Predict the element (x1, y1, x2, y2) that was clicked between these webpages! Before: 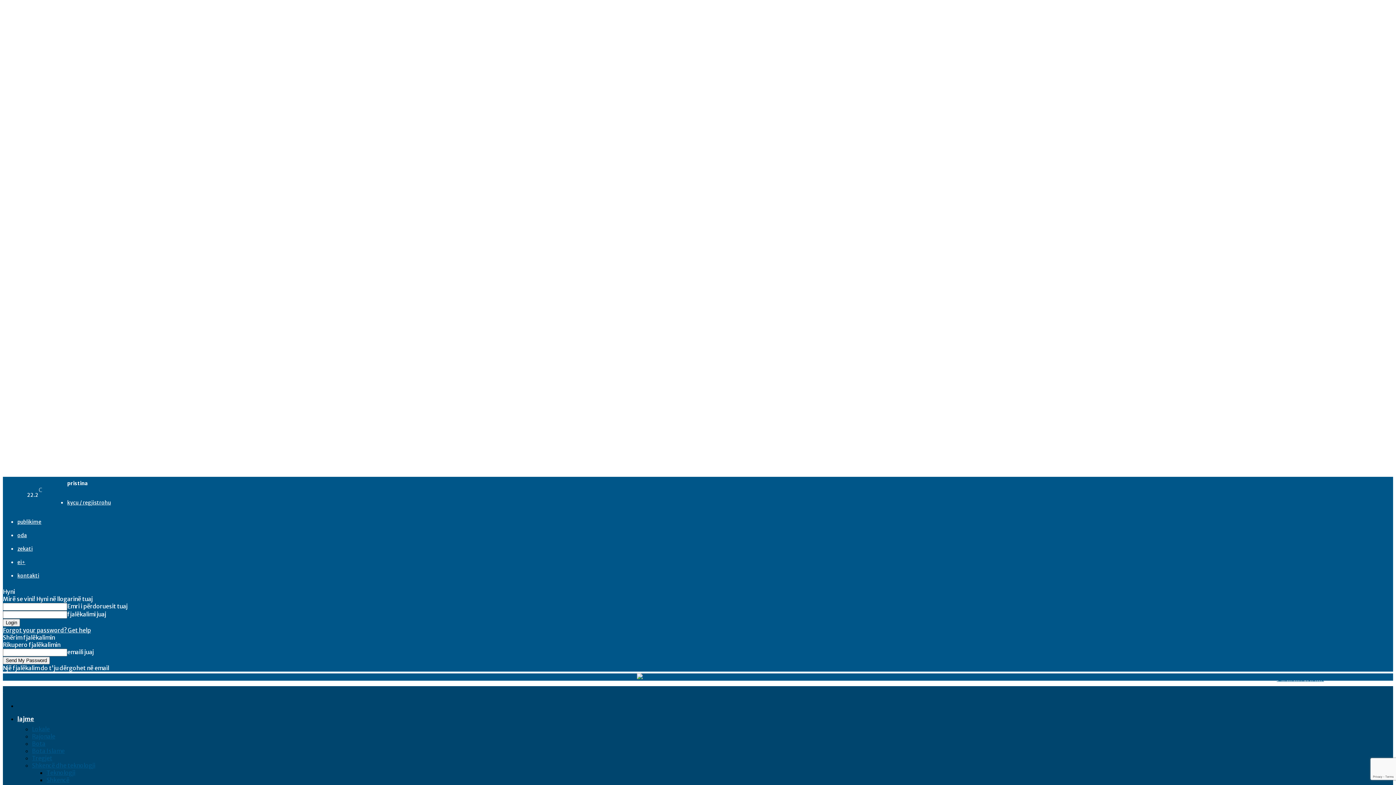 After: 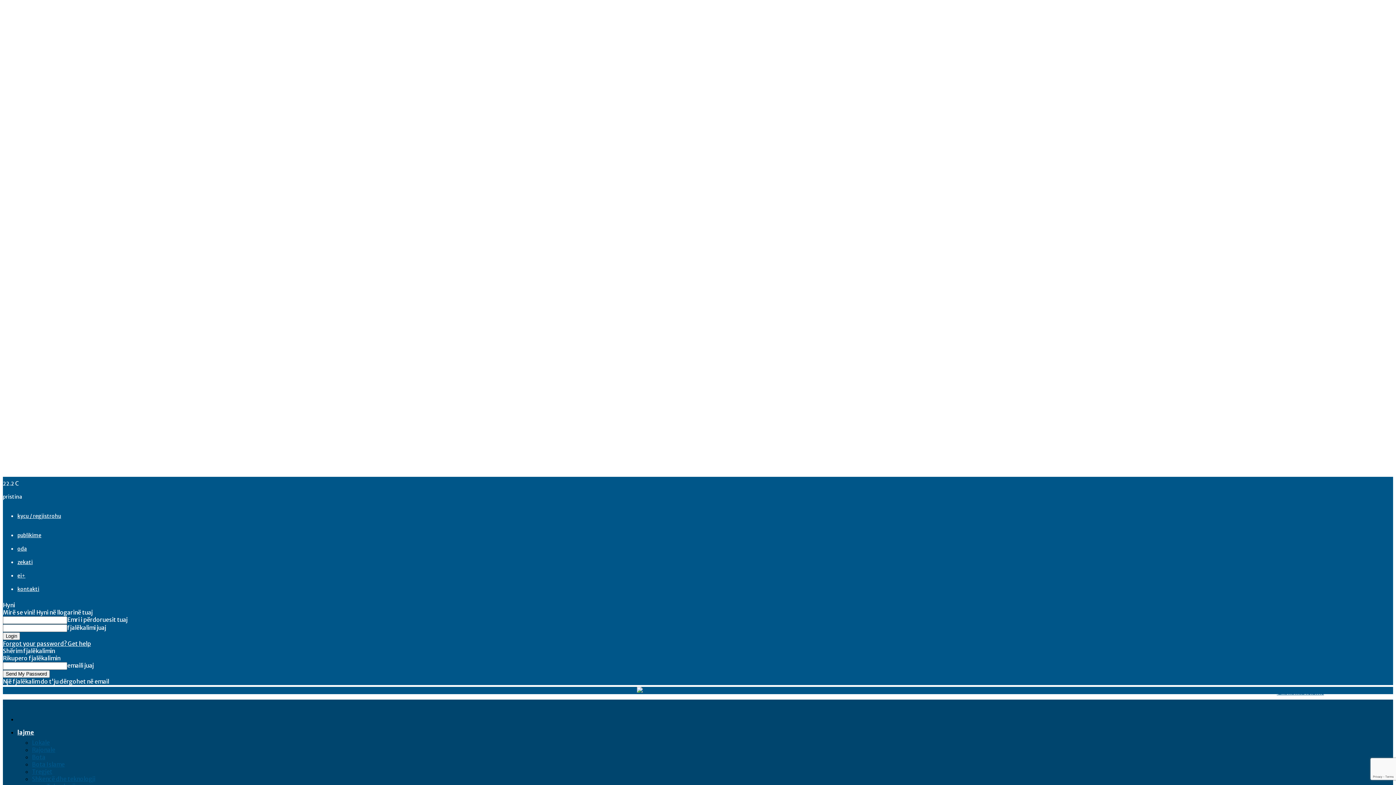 Action: label: Bota bbox: (32, 740, 45, 747)